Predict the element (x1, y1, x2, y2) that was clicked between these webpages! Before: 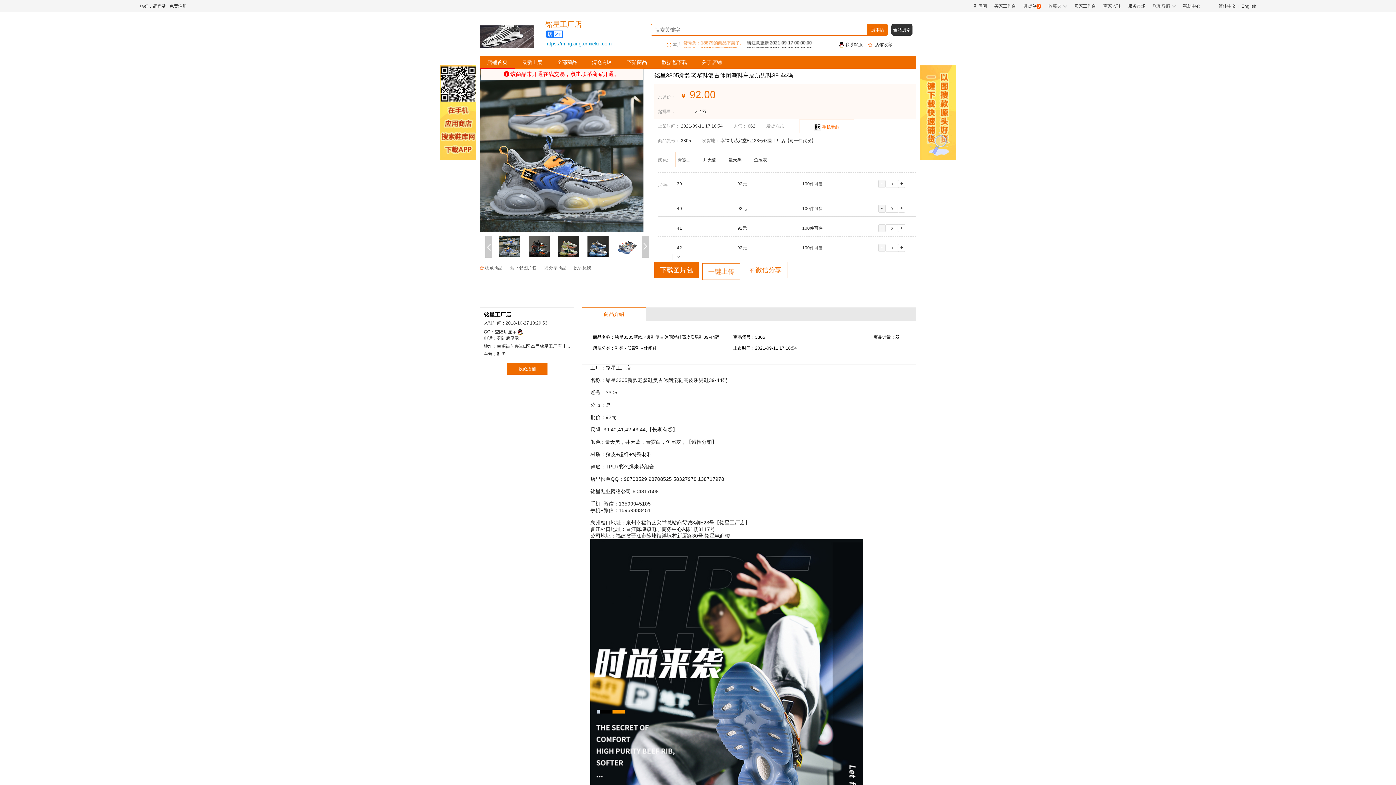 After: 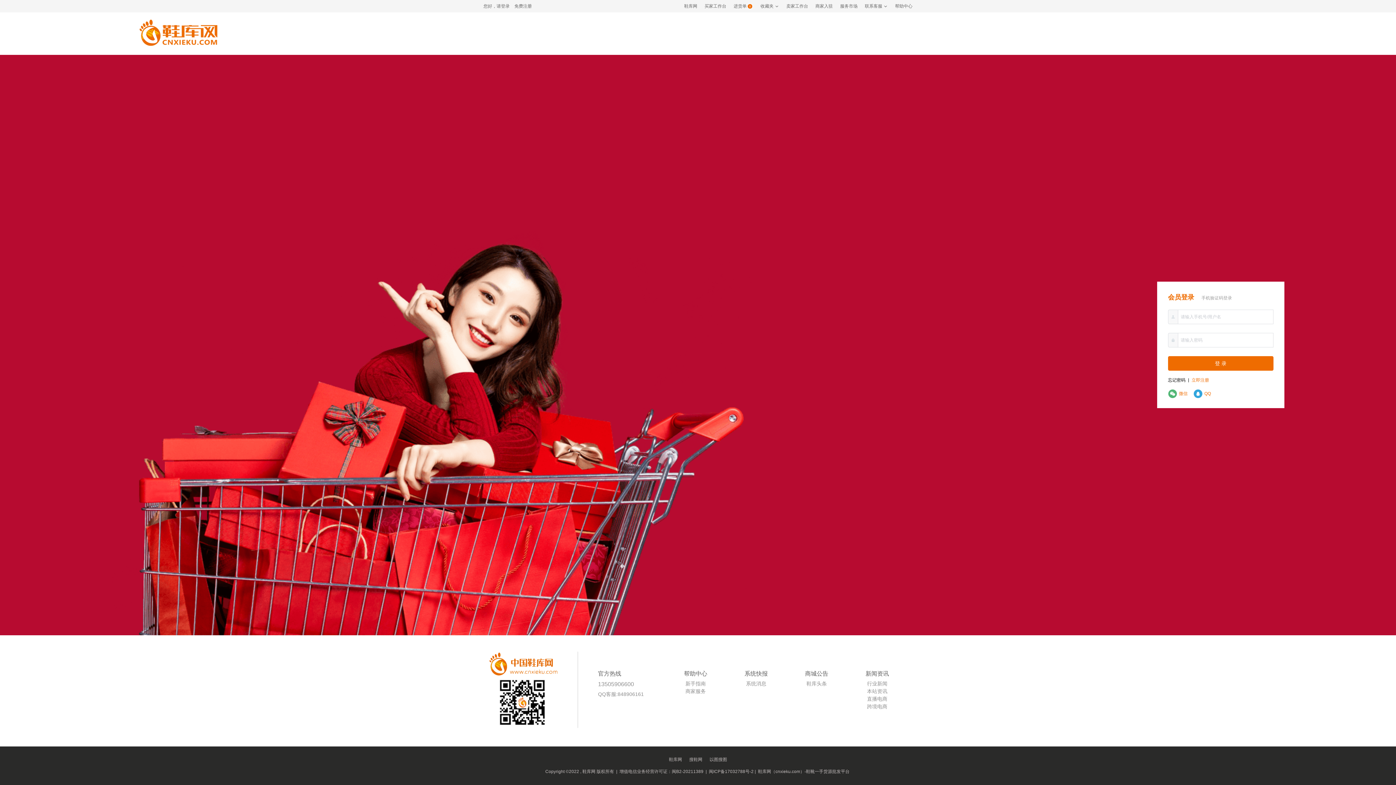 Action: bbox: (654, 261, 698, 278) label: 下载图片包